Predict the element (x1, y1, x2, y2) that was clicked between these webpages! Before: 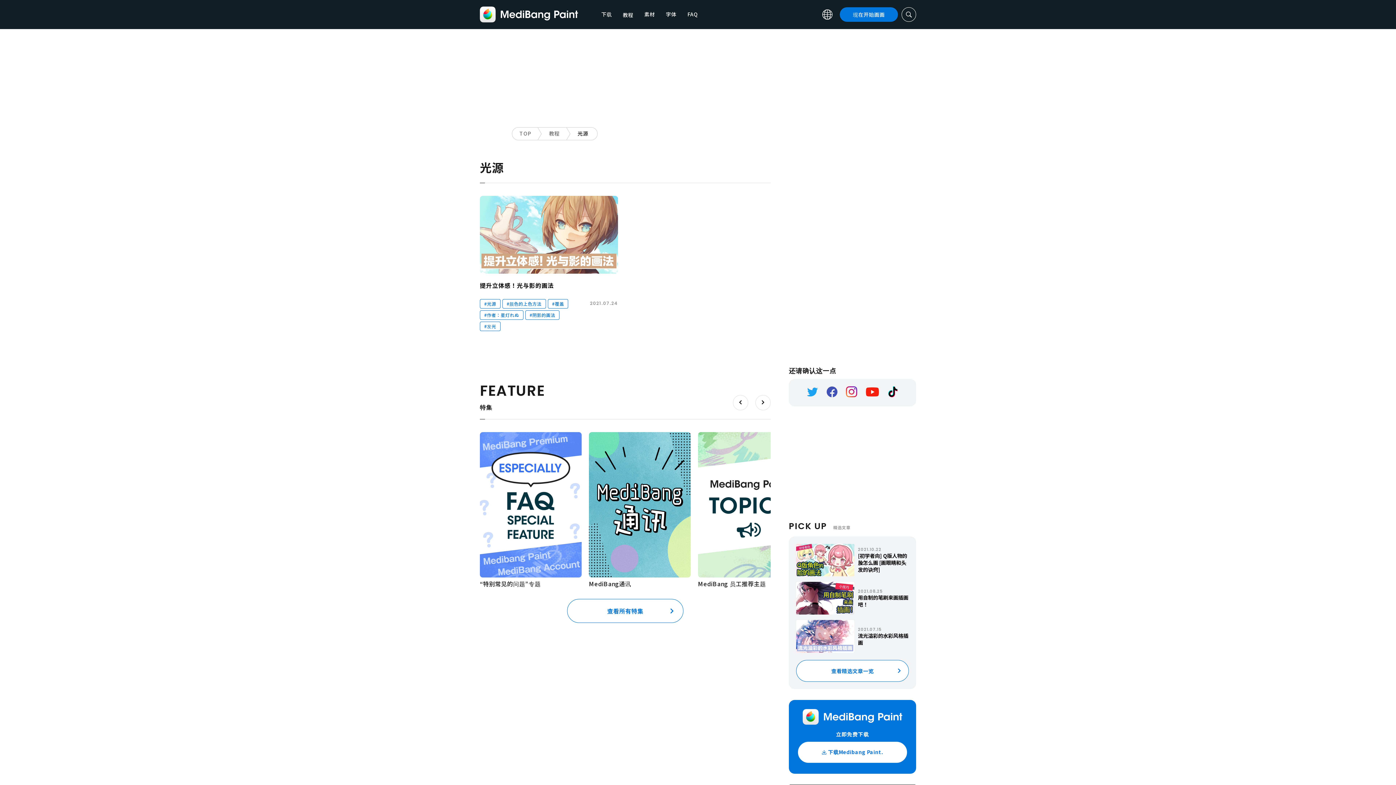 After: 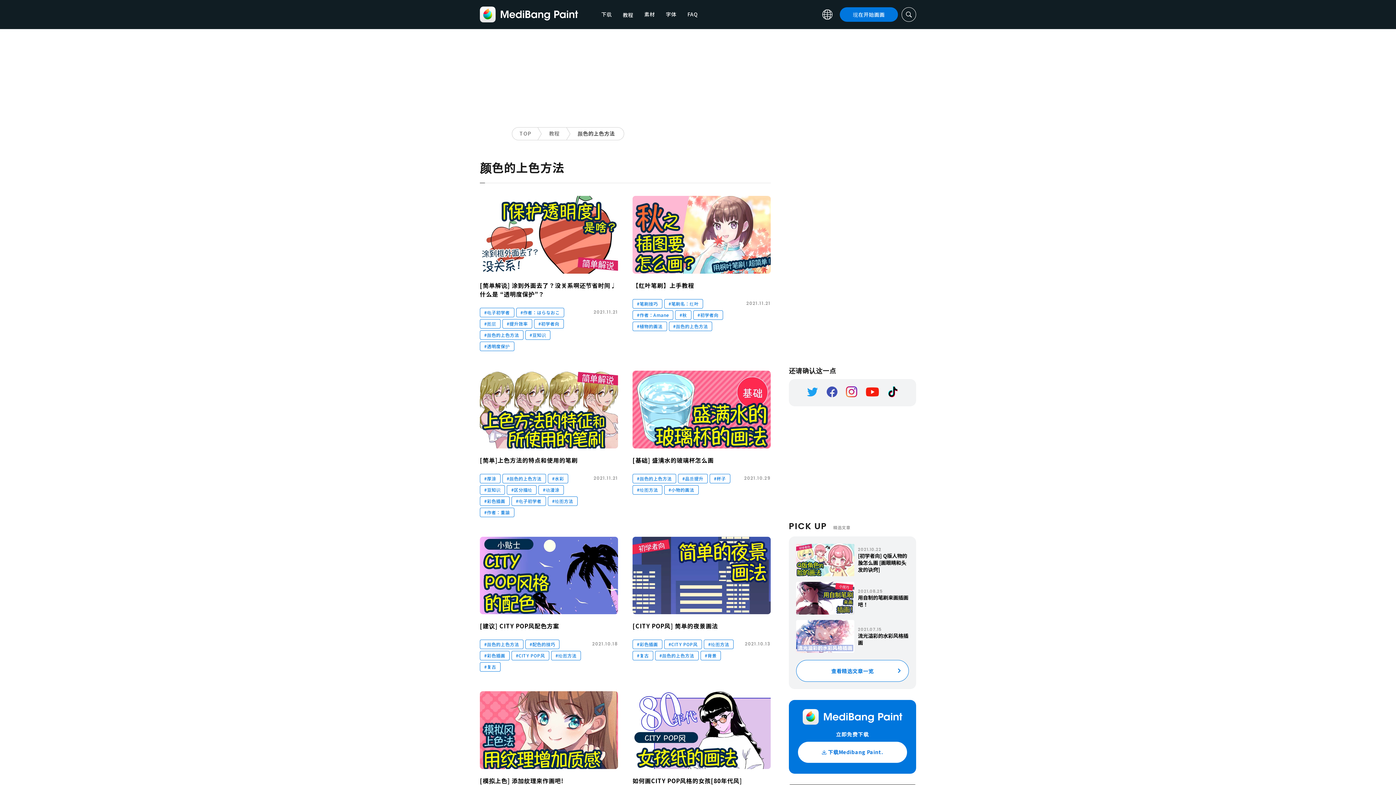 Action: bbox: (502, 299, 546, 308) label: #颜色的上色方法